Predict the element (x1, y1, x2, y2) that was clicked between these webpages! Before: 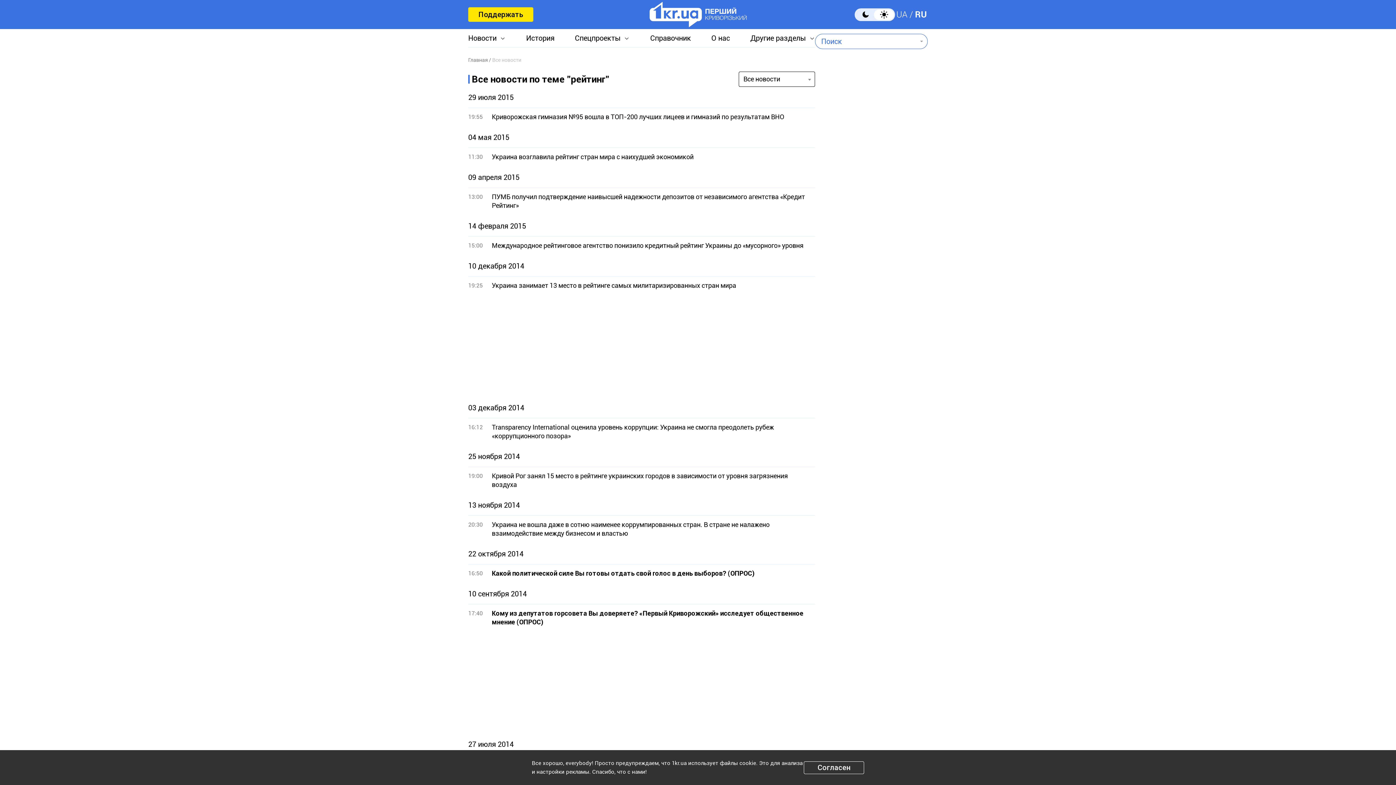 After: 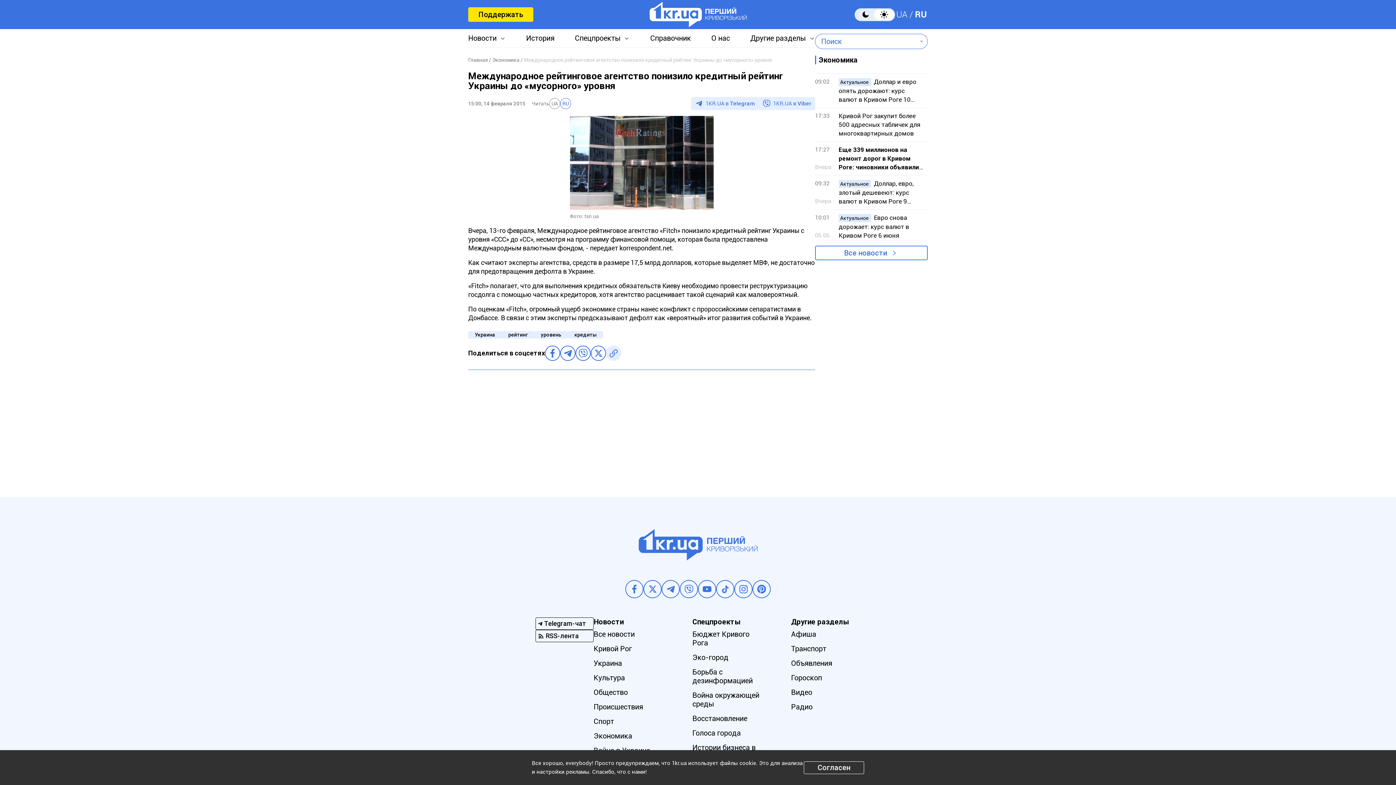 Action: bbox: (468, 236, 815, 256) label: 15:00

Международное рейтинговое агентство понизило кредитный рейтинг Украины до «мусорного» уровня